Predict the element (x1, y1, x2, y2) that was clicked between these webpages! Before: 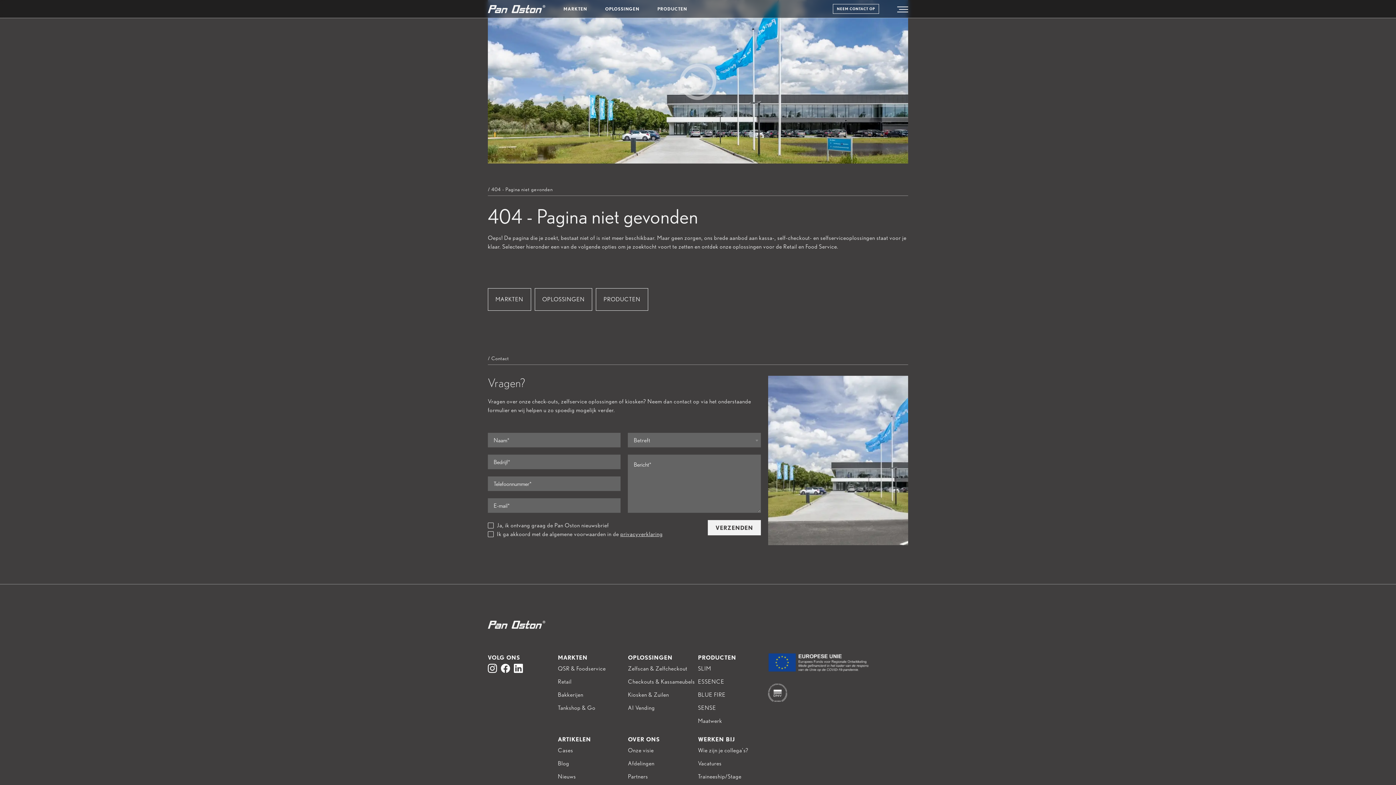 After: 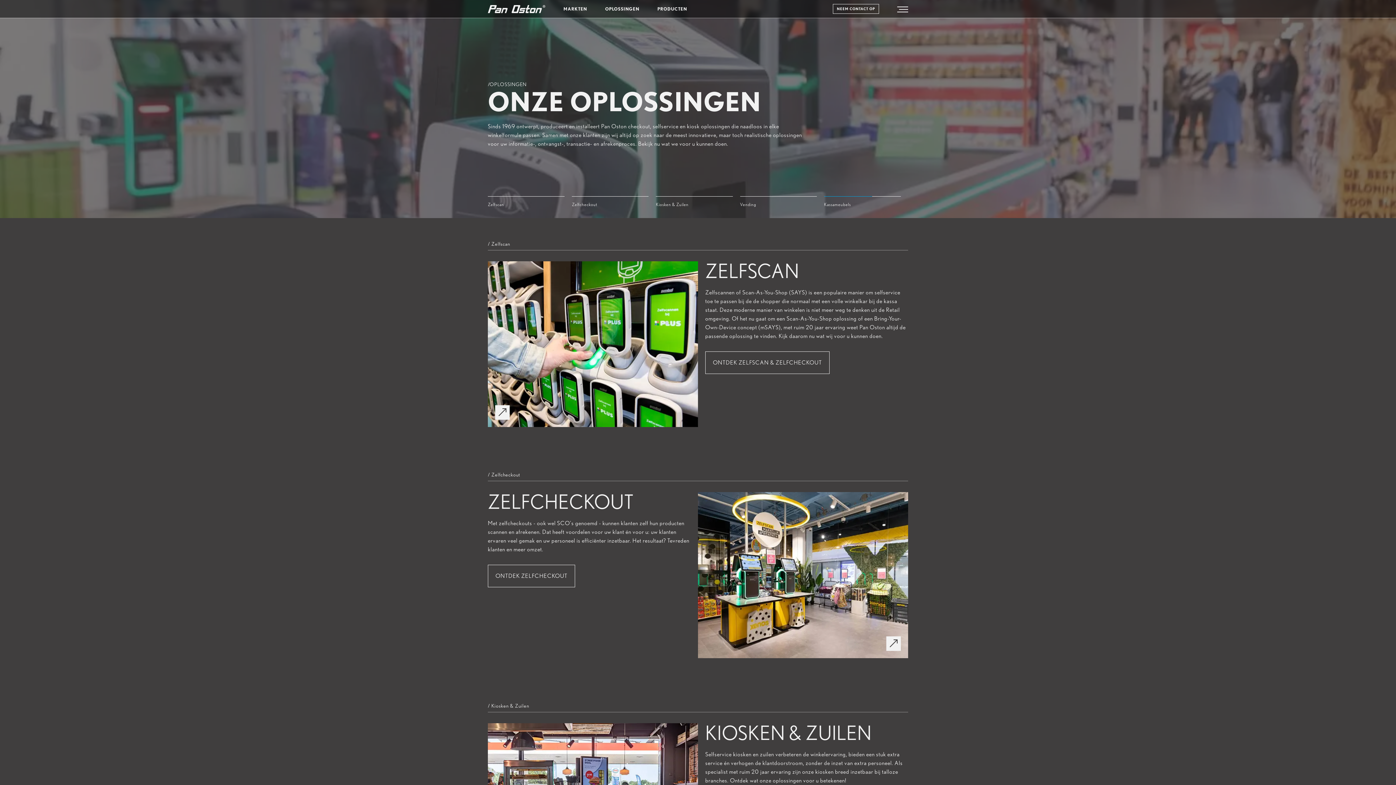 Action: bbox: (628, 654, 672, 661) label: OPLOSSINGEN